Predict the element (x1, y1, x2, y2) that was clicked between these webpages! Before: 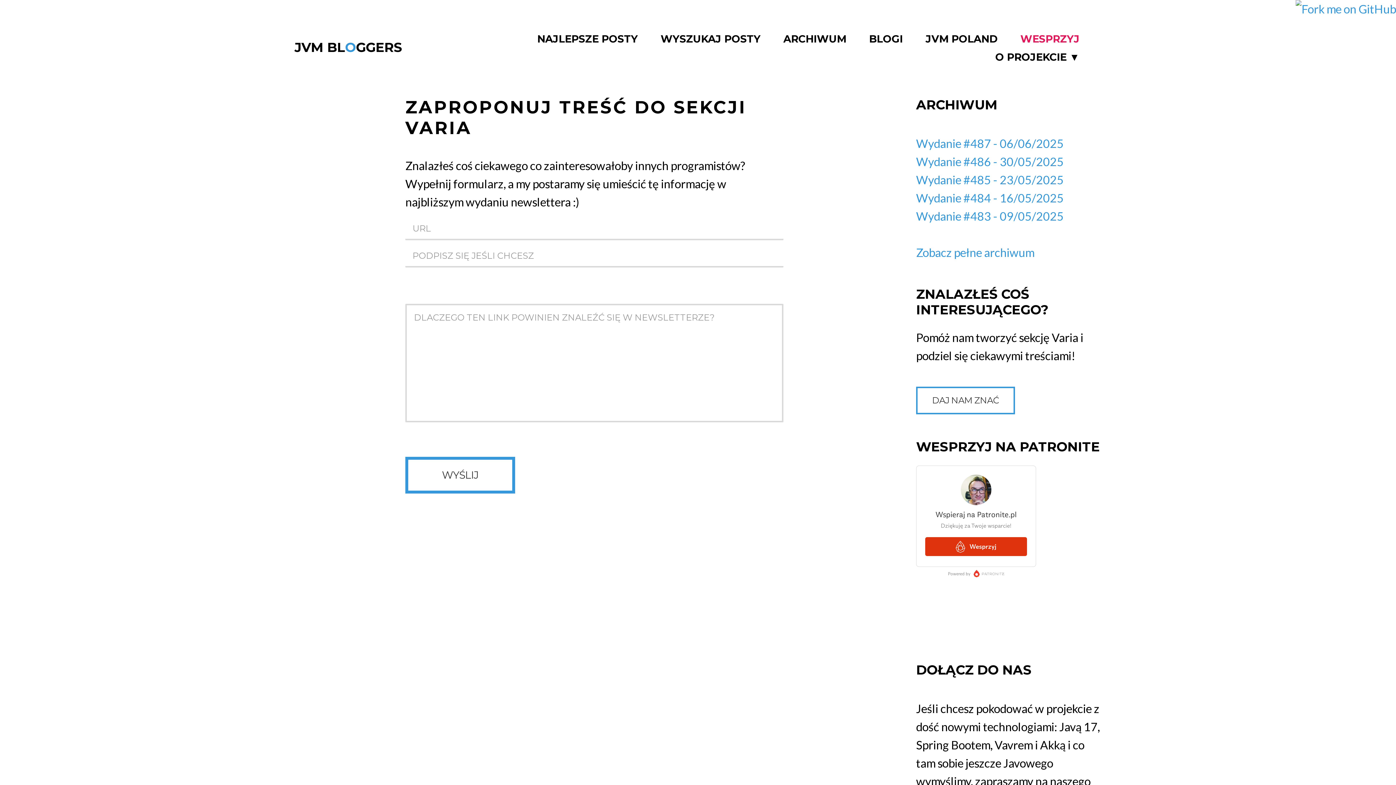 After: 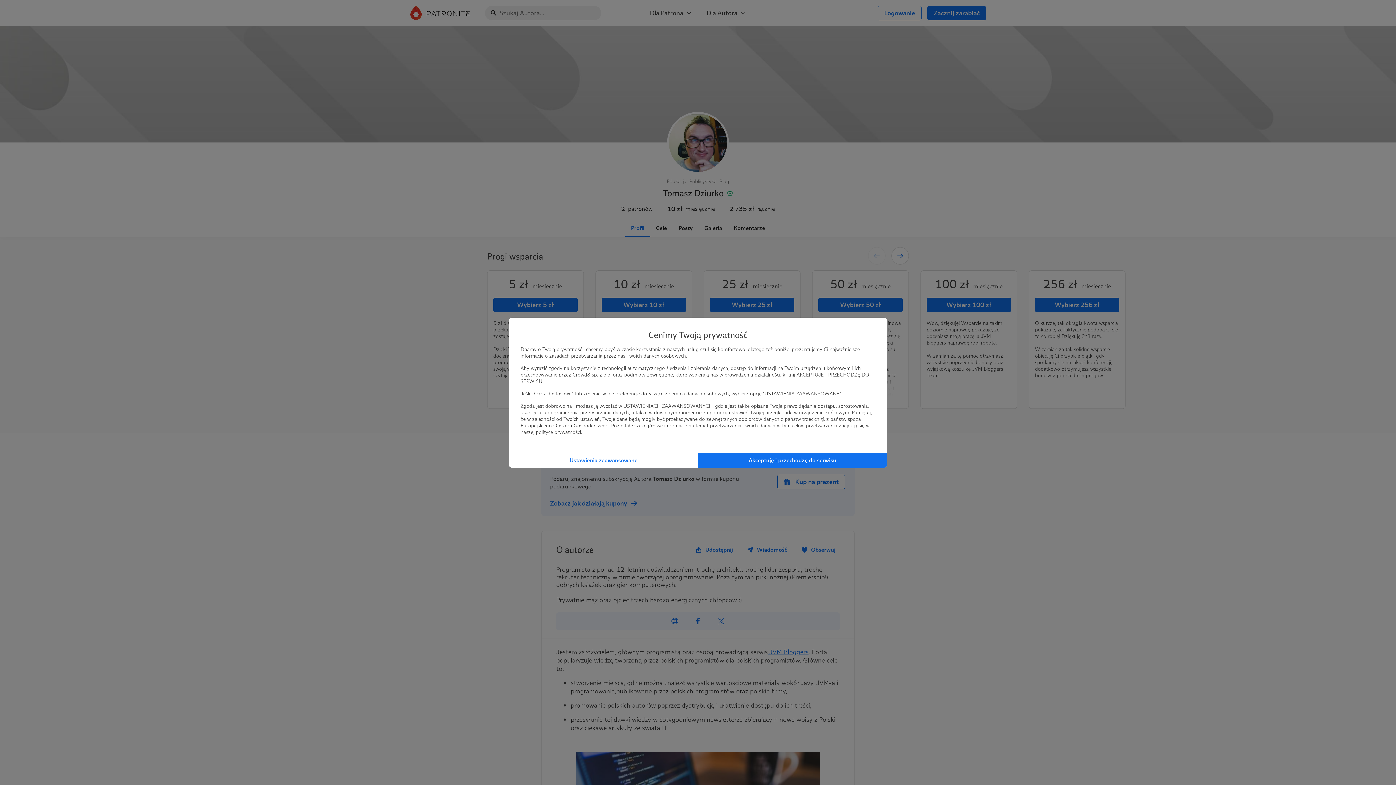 Action: label: WESPRZYJ bbox: (1020, 33, 1079, 45)